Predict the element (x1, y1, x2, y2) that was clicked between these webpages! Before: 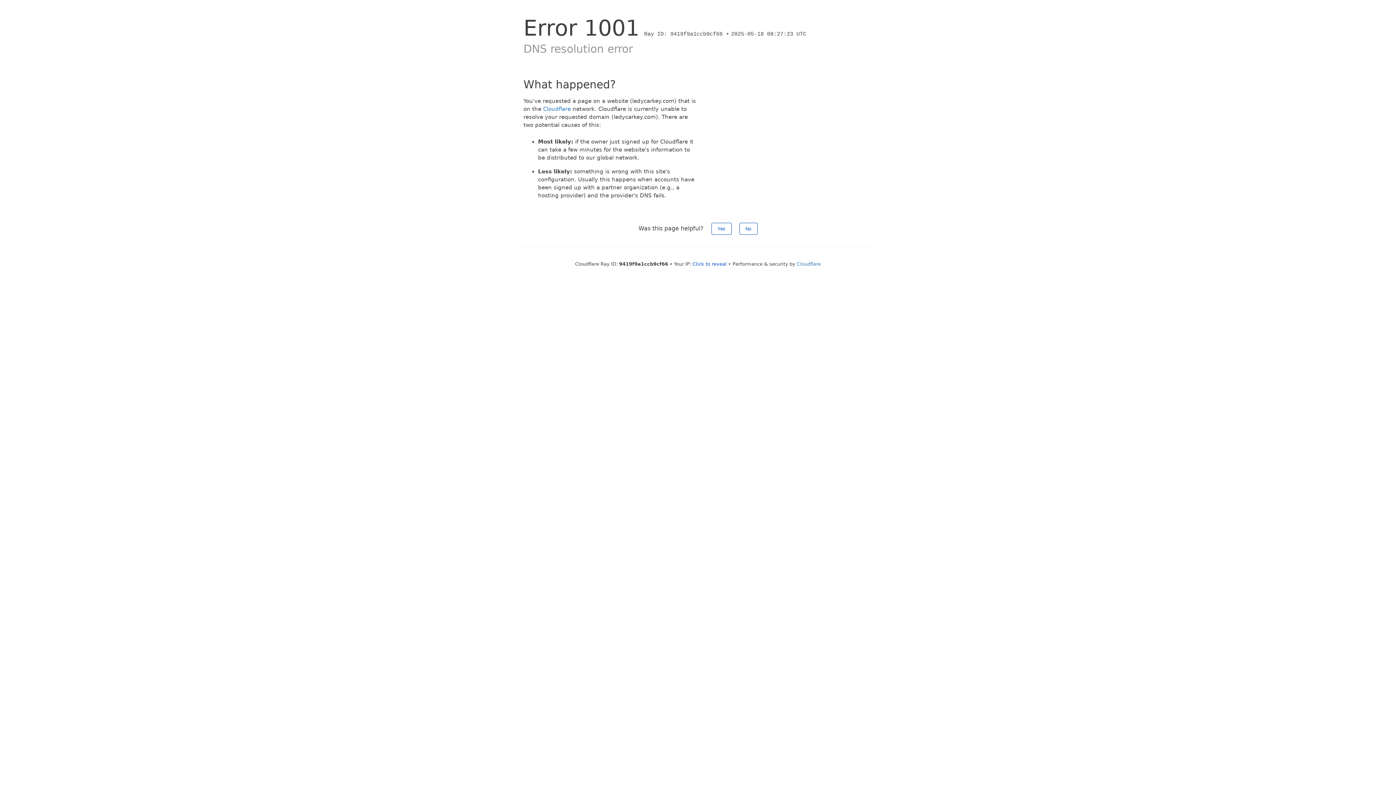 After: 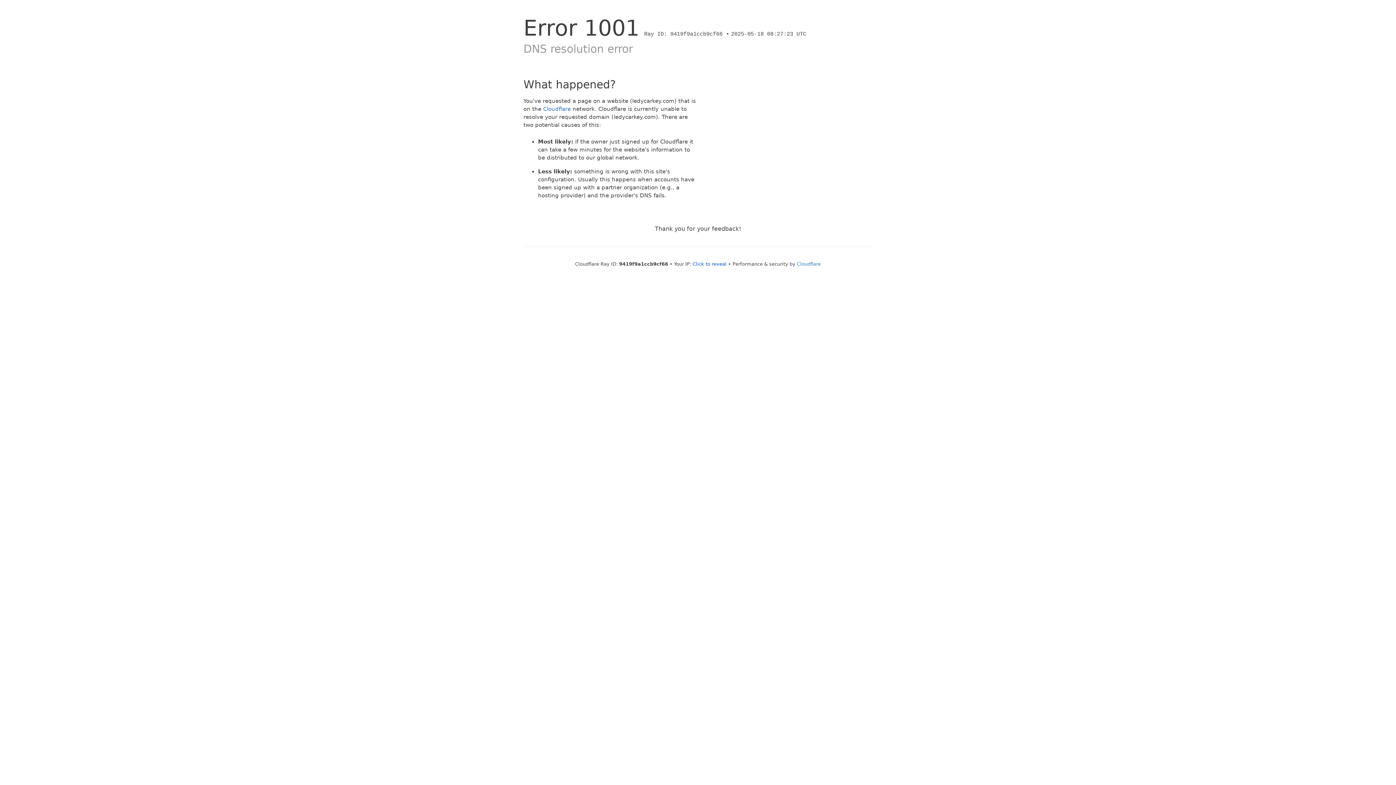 Action: label: No bbox: (739, 222, 757, 234)